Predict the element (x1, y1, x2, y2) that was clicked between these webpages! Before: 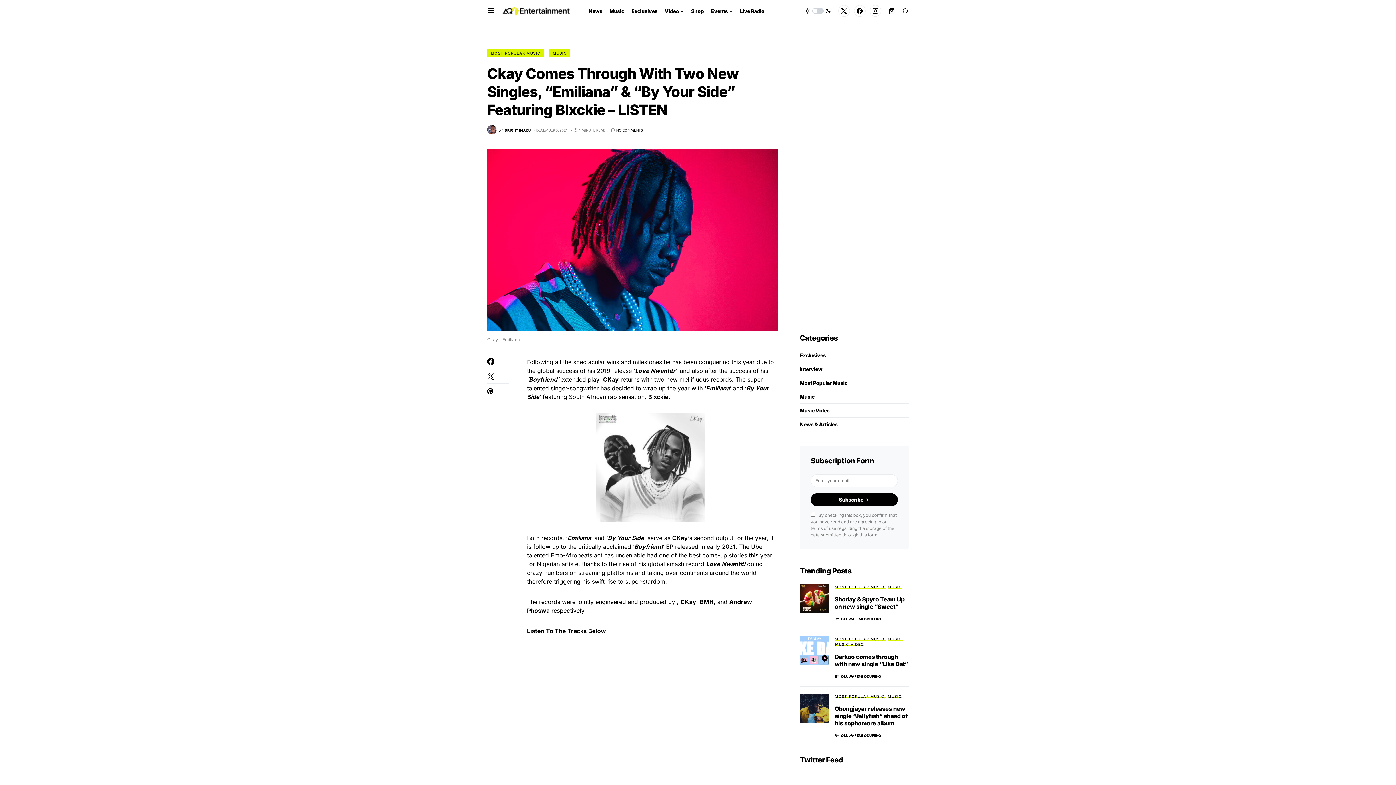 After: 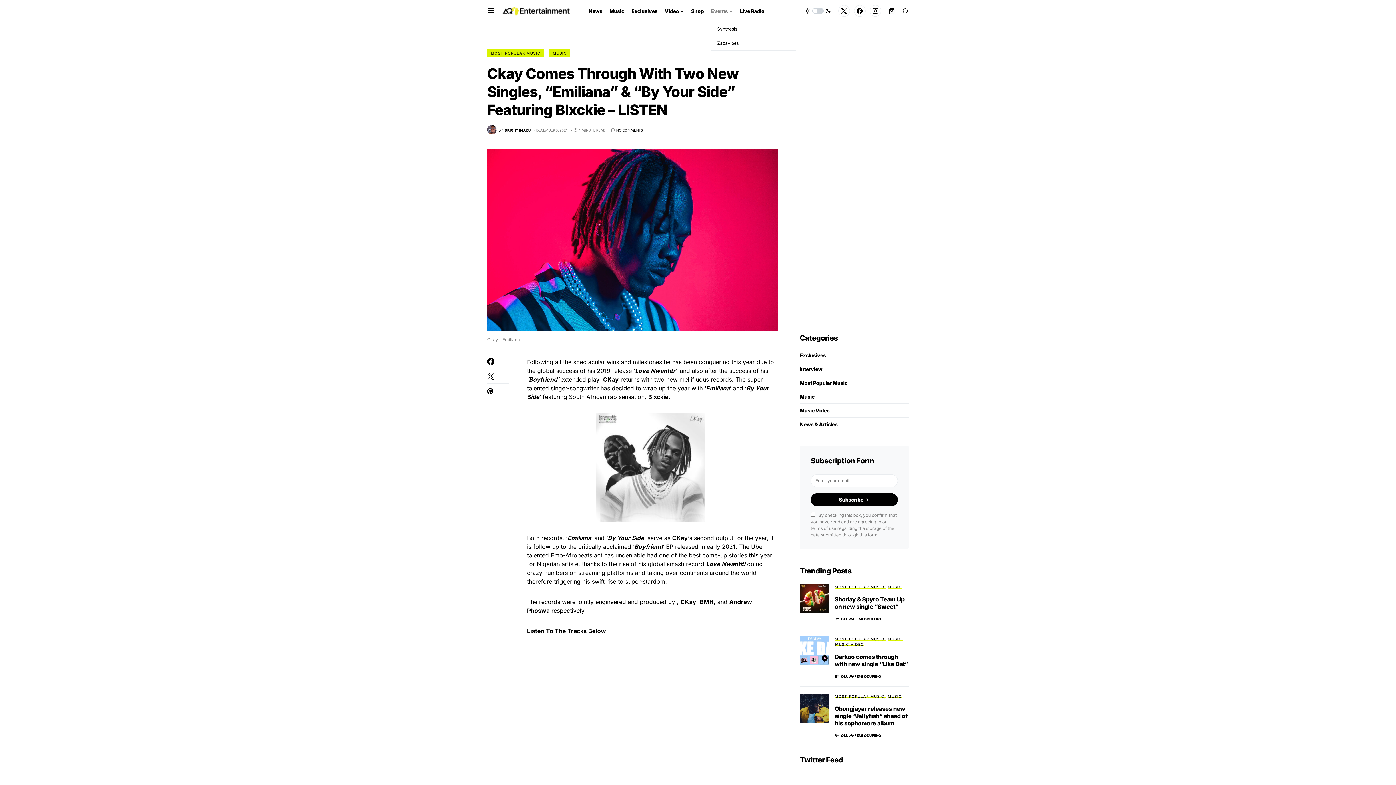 Action: bbox: (711, 0, 732, 21) label: Events